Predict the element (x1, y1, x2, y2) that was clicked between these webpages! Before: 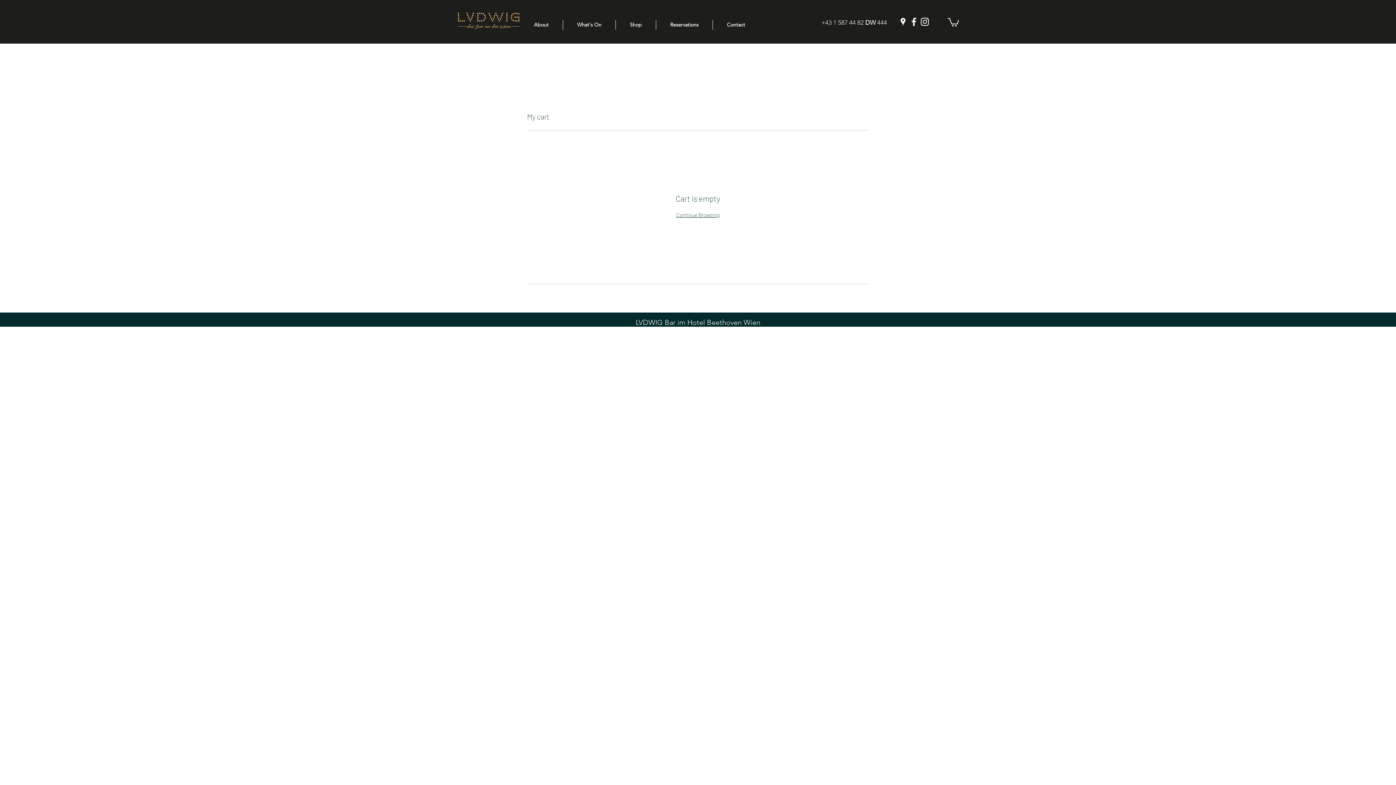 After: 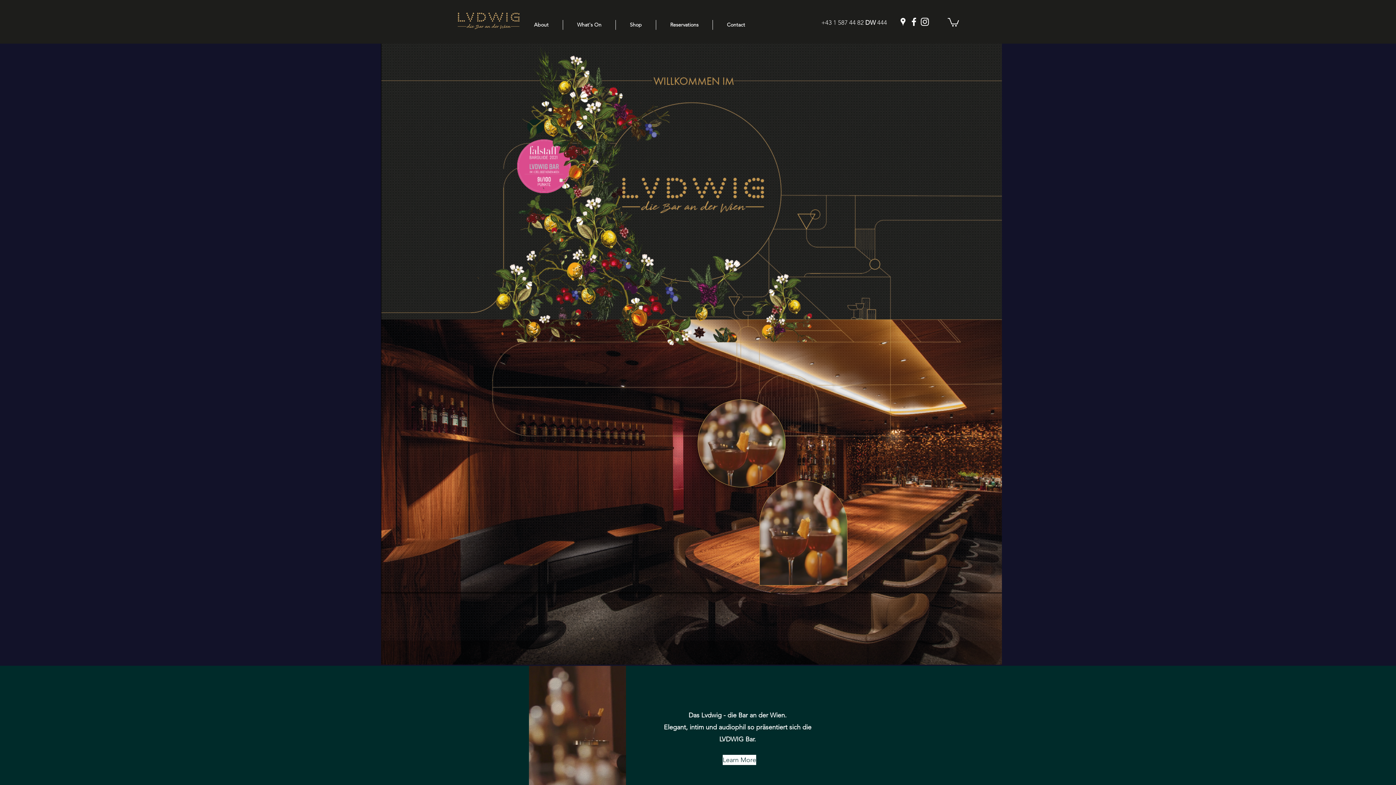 Action: bbox: (676, 211, 720, 218) label: Continue Browsing